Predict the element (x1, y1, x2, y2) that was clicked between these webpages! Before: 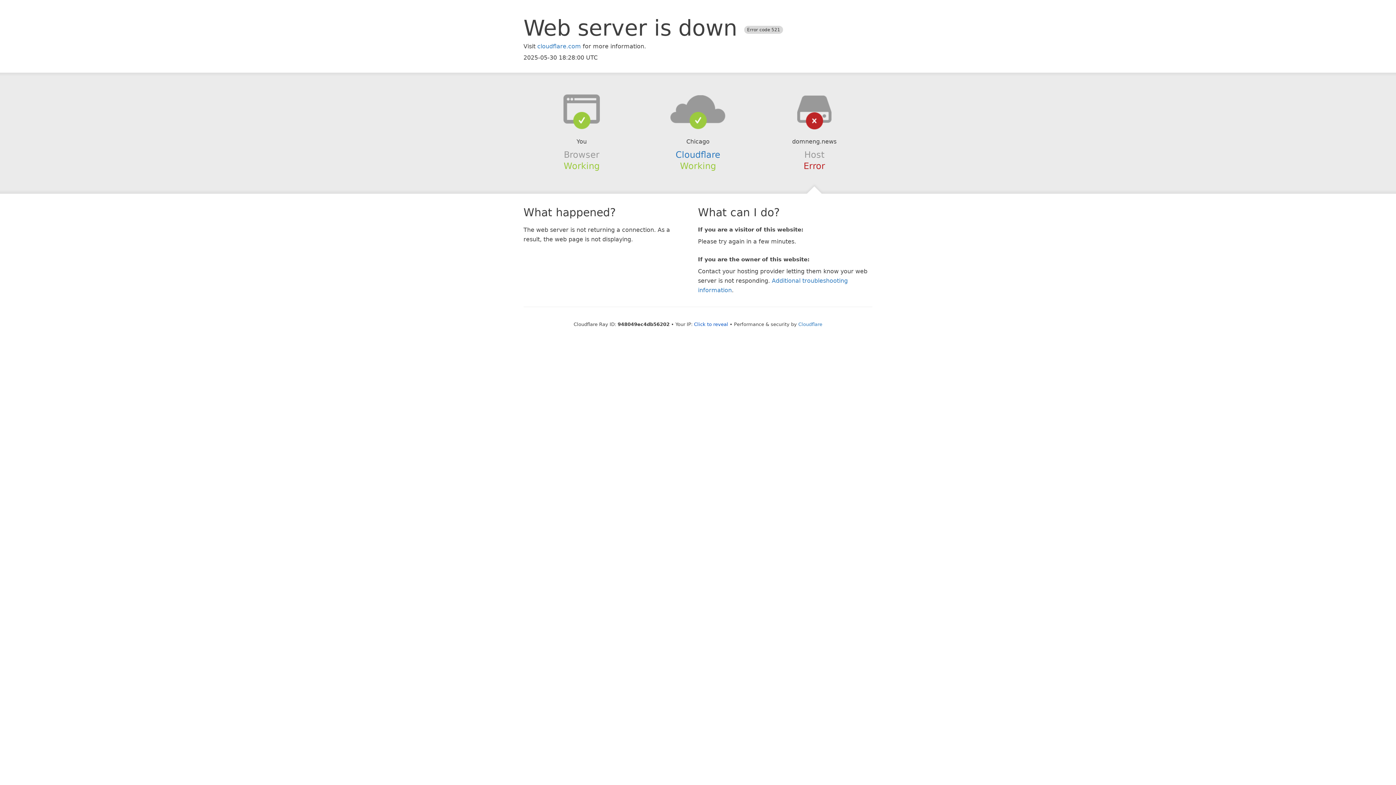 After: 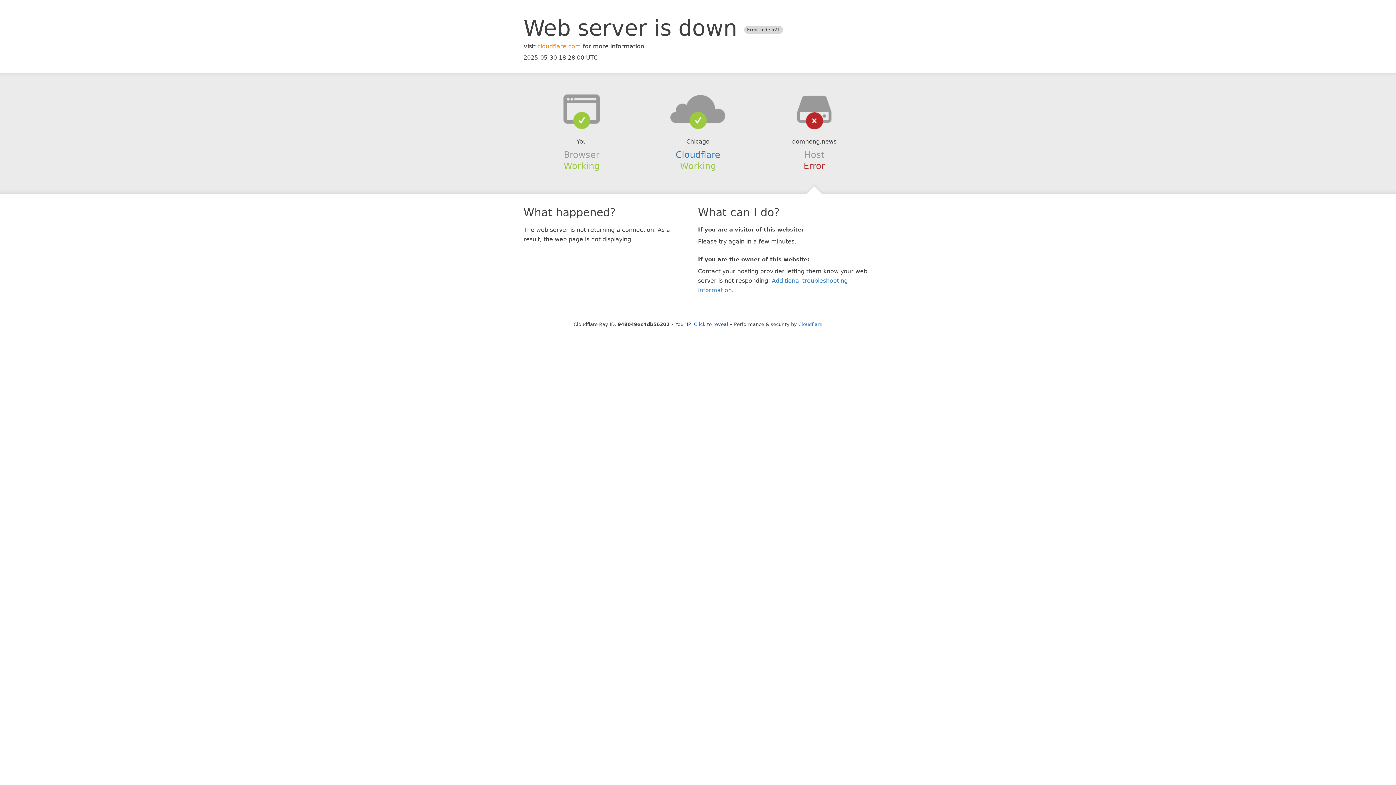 Action: bbox: (537, 42, 581, 49) label: cloudflare.com